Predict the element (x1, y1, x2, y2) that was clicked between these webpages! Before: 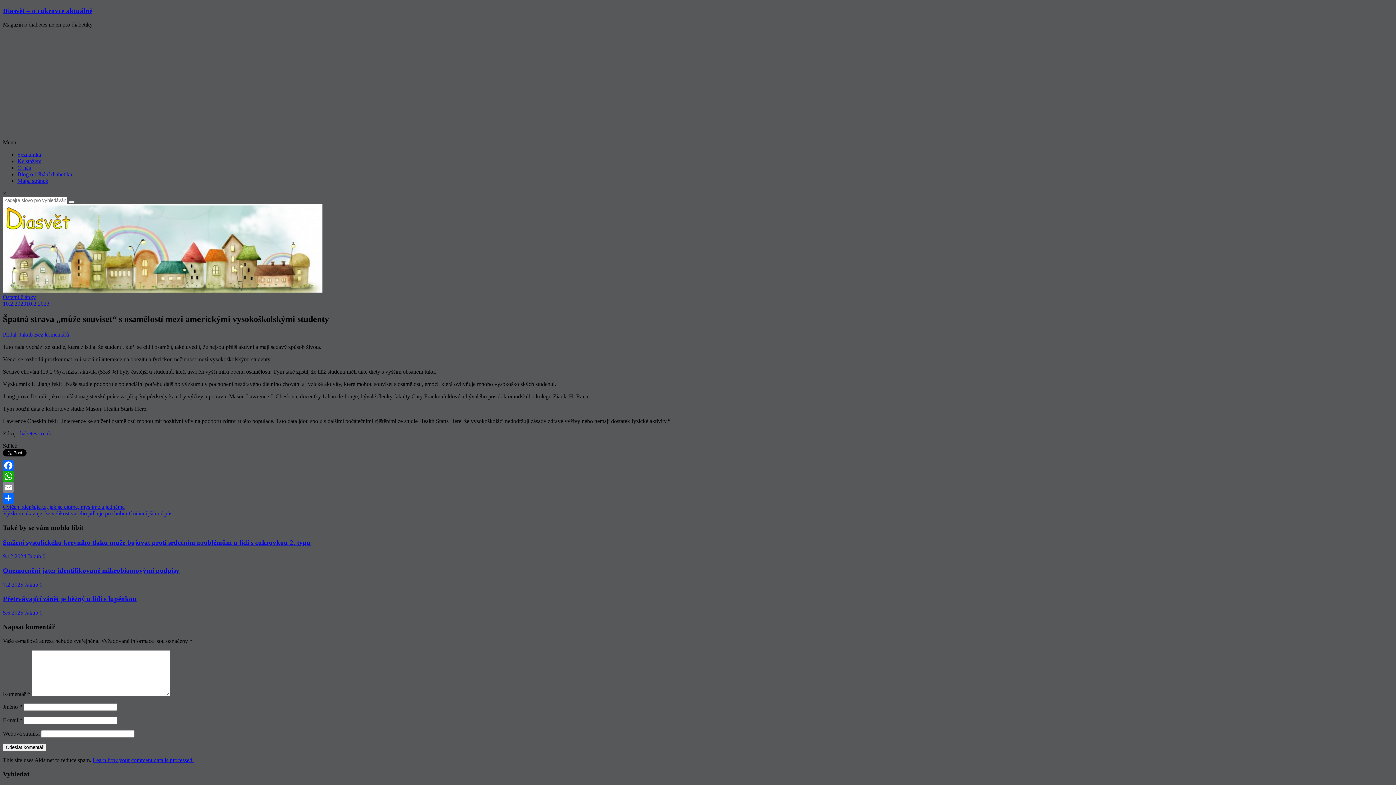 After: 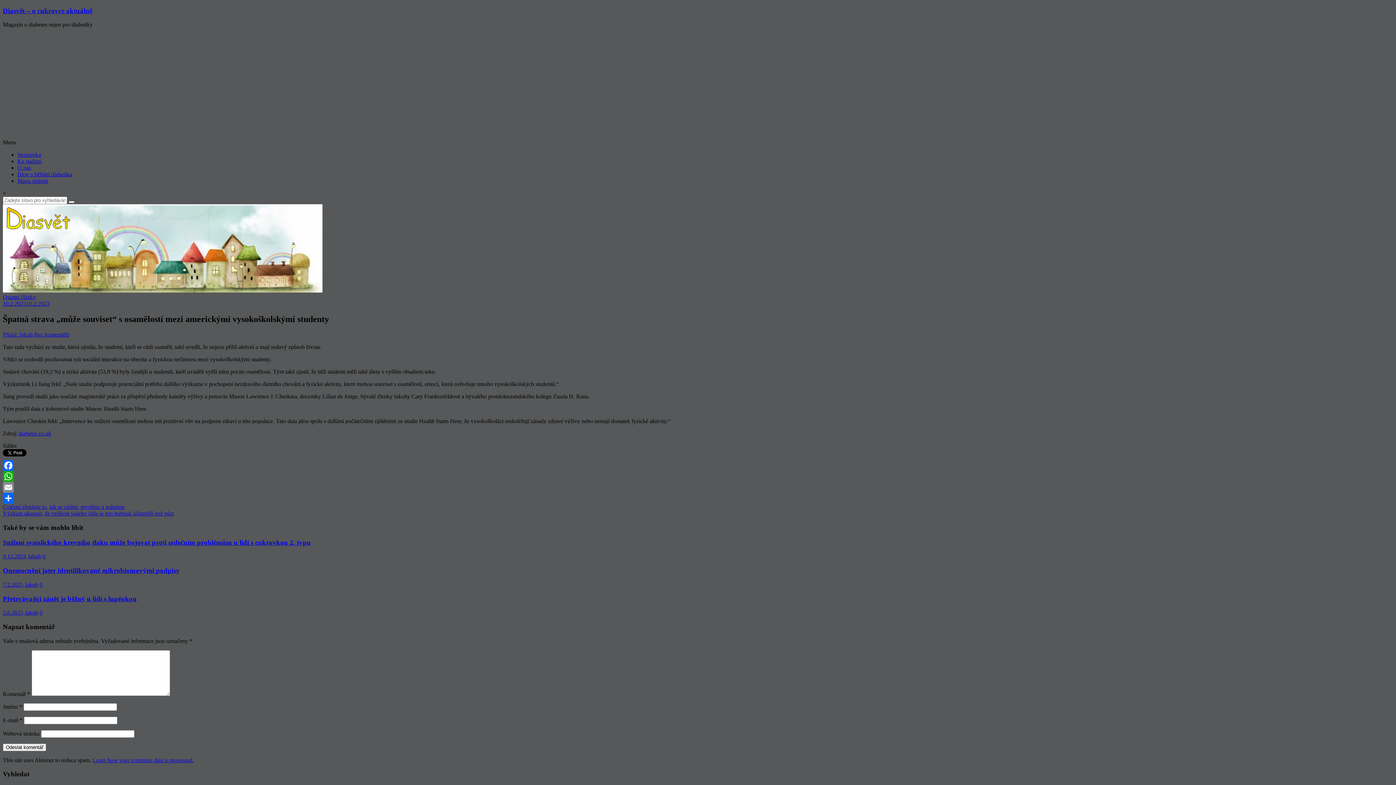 Action: bbox: (2, 460, 1393, 471) label: Facebook